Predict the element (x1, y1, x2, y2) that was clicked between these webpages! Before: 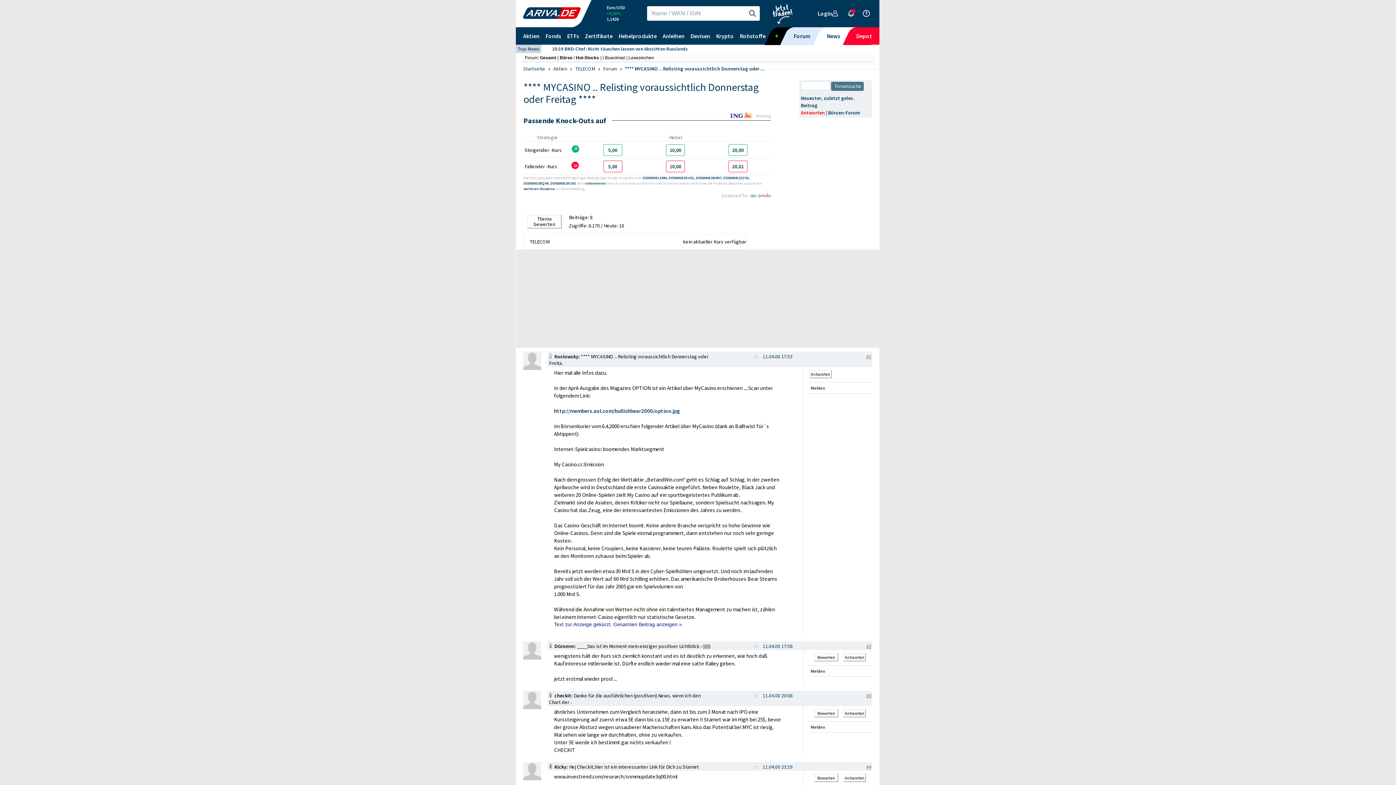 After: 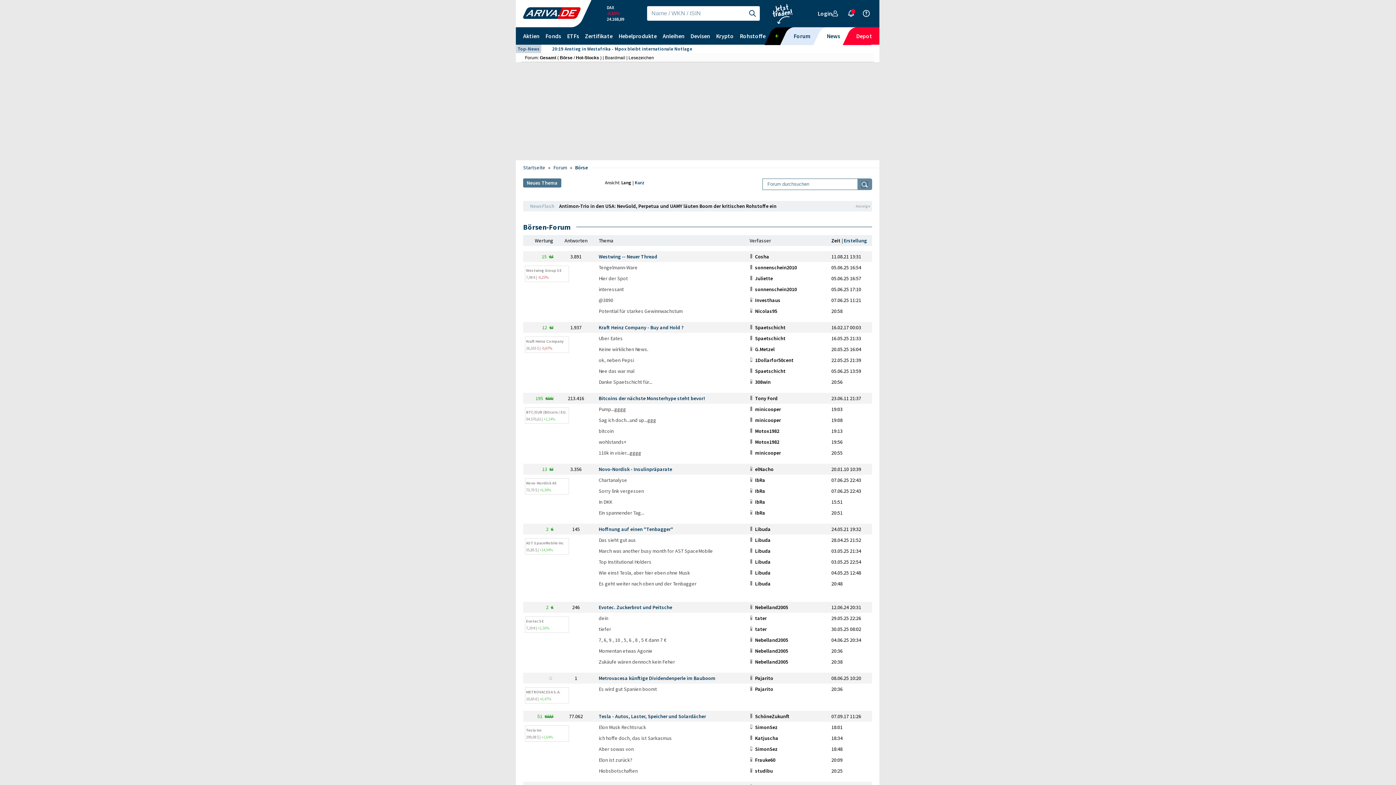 Action: bbox: (828, 109, 860, 115) label: Börsen-Forum